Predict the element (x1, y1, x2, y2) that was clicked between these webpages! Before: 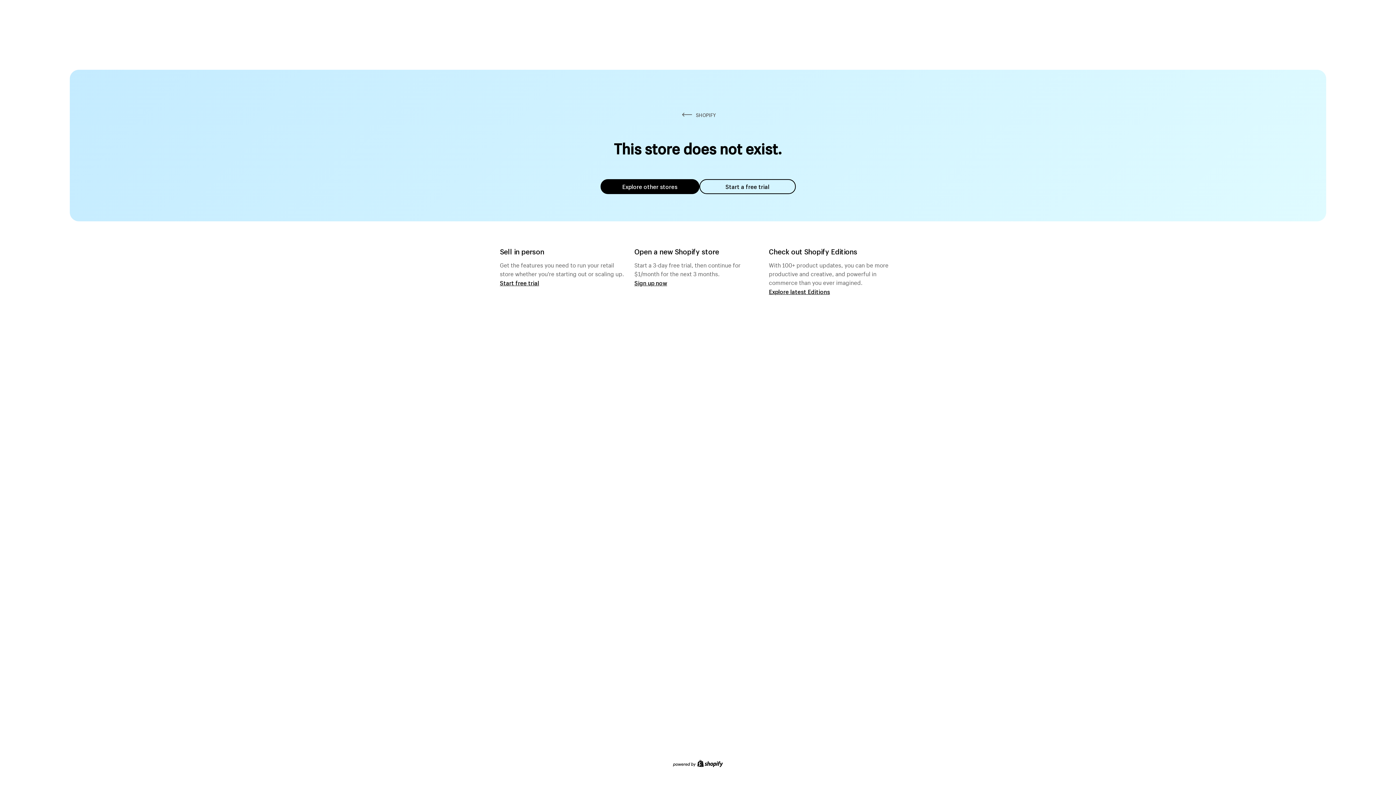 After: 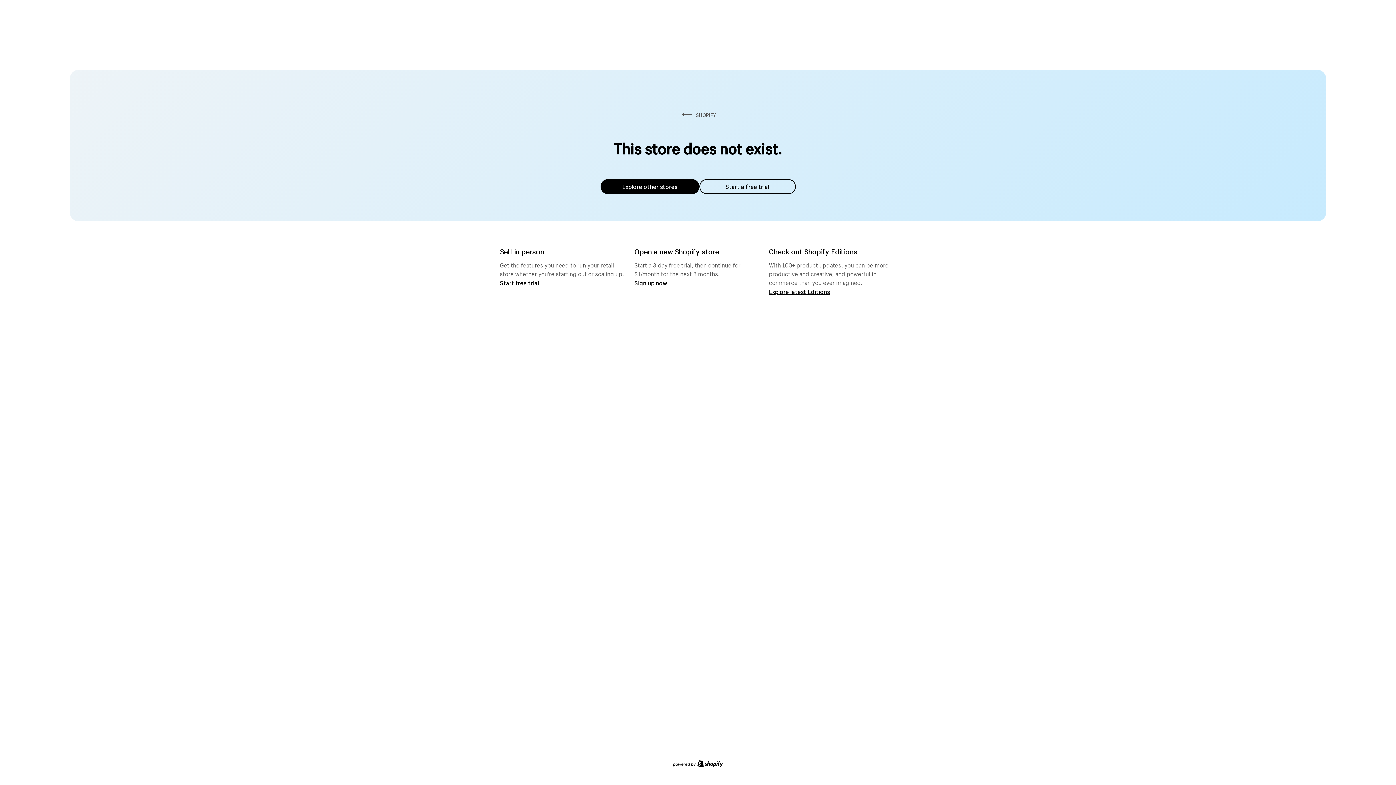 Action: label: Explore other stores bbox: (600, 179, 699, 194)